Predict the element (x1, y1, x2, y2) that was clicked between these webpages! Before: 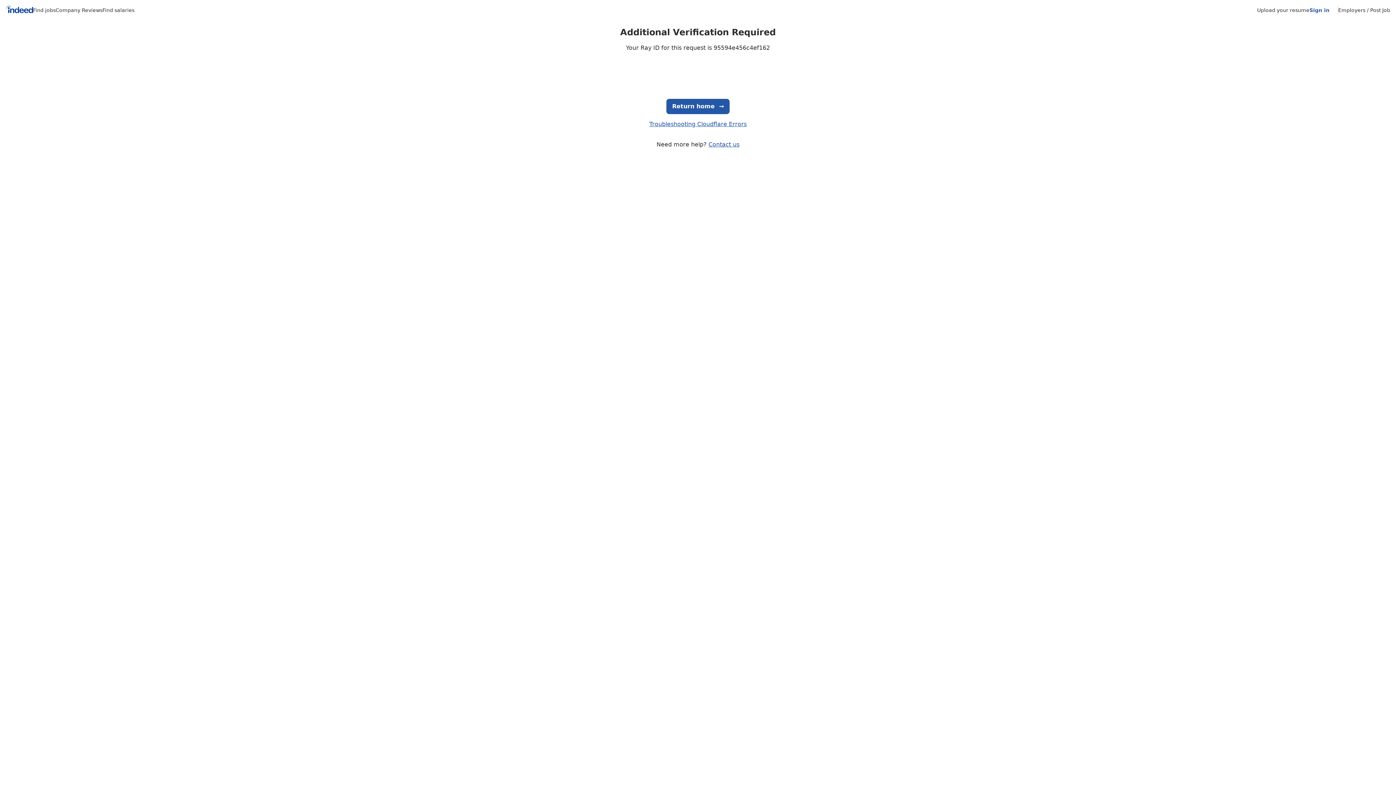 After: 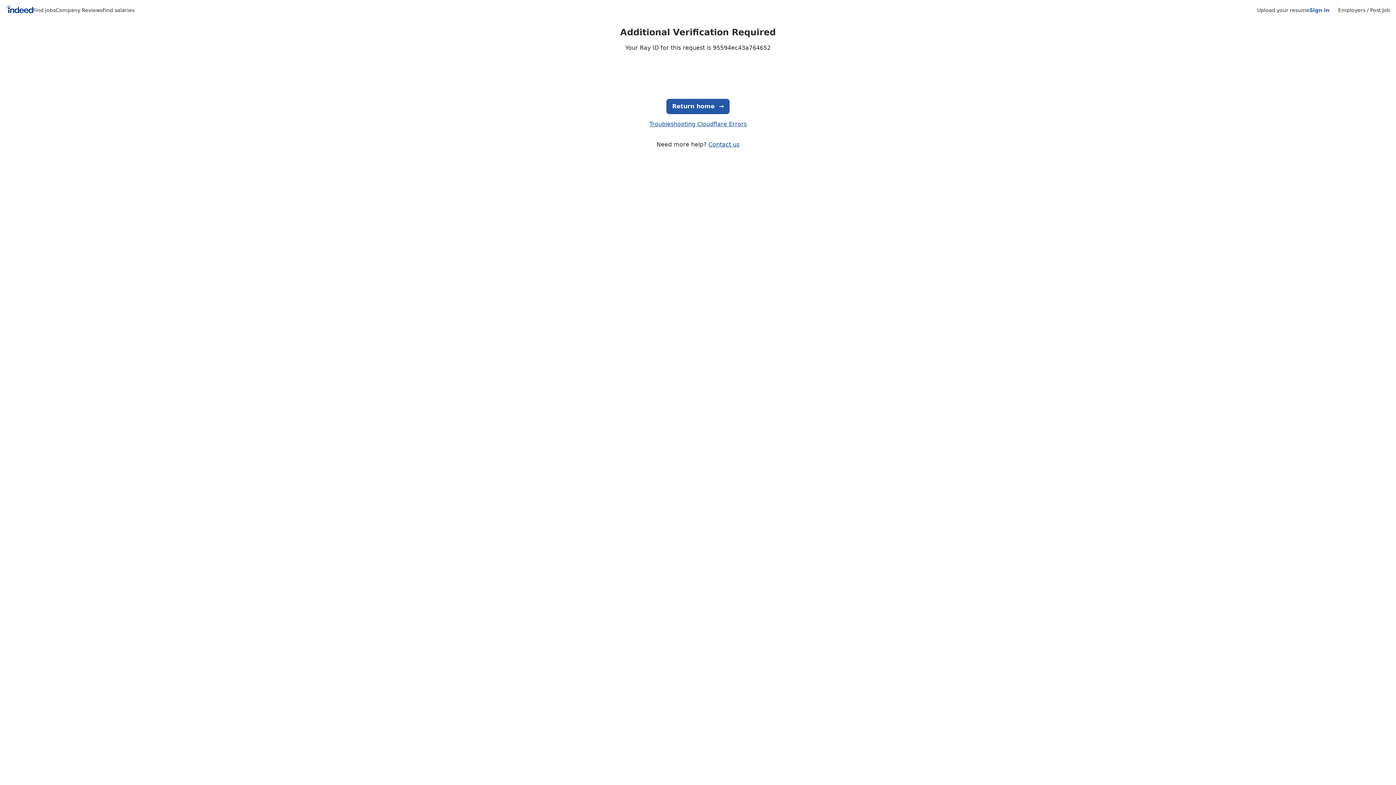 Action: label: Employers / Post Job bbox: (1338, 7, 1390, 13)